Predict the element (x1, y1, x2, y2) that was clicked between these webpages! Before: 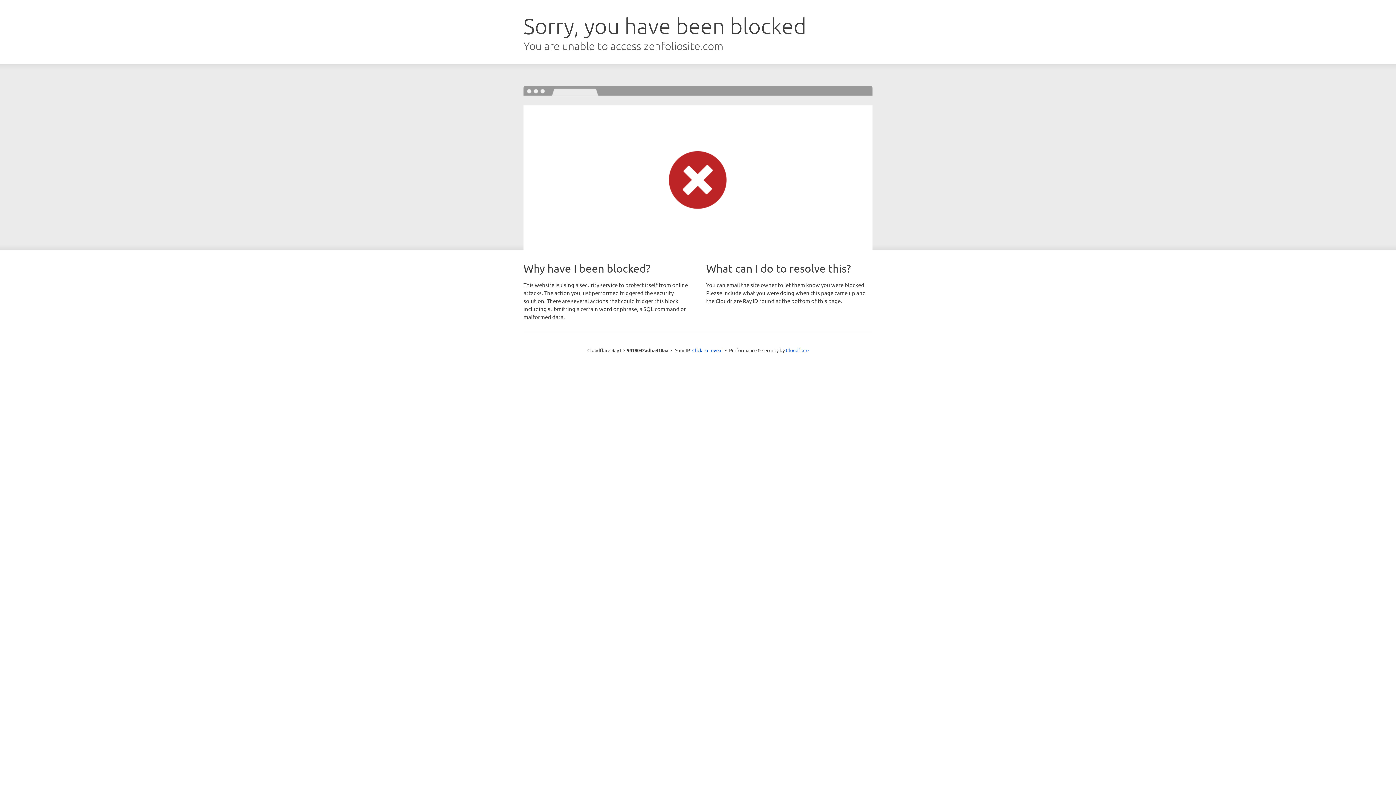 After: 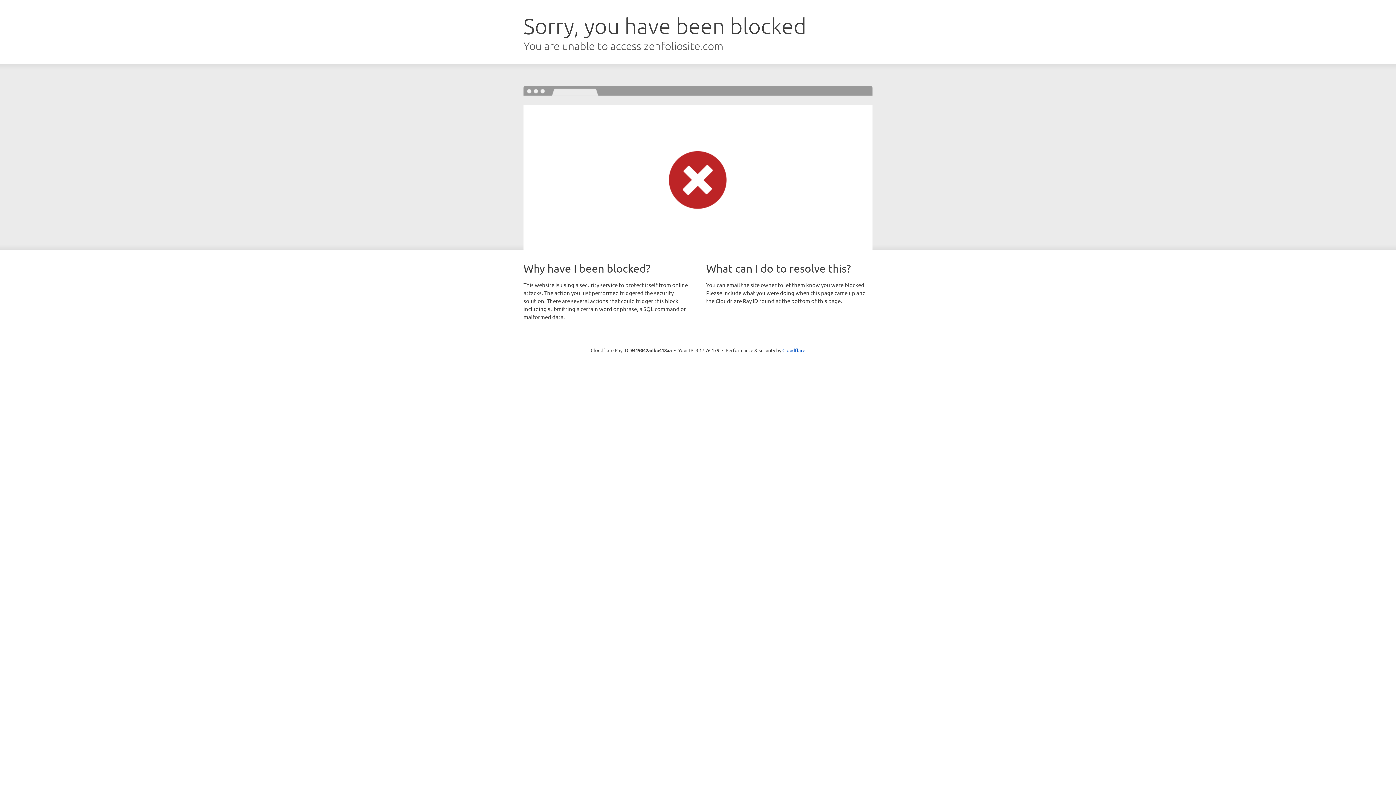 Action: bbox: (692, 346, 722, 353) label: Click to reveal